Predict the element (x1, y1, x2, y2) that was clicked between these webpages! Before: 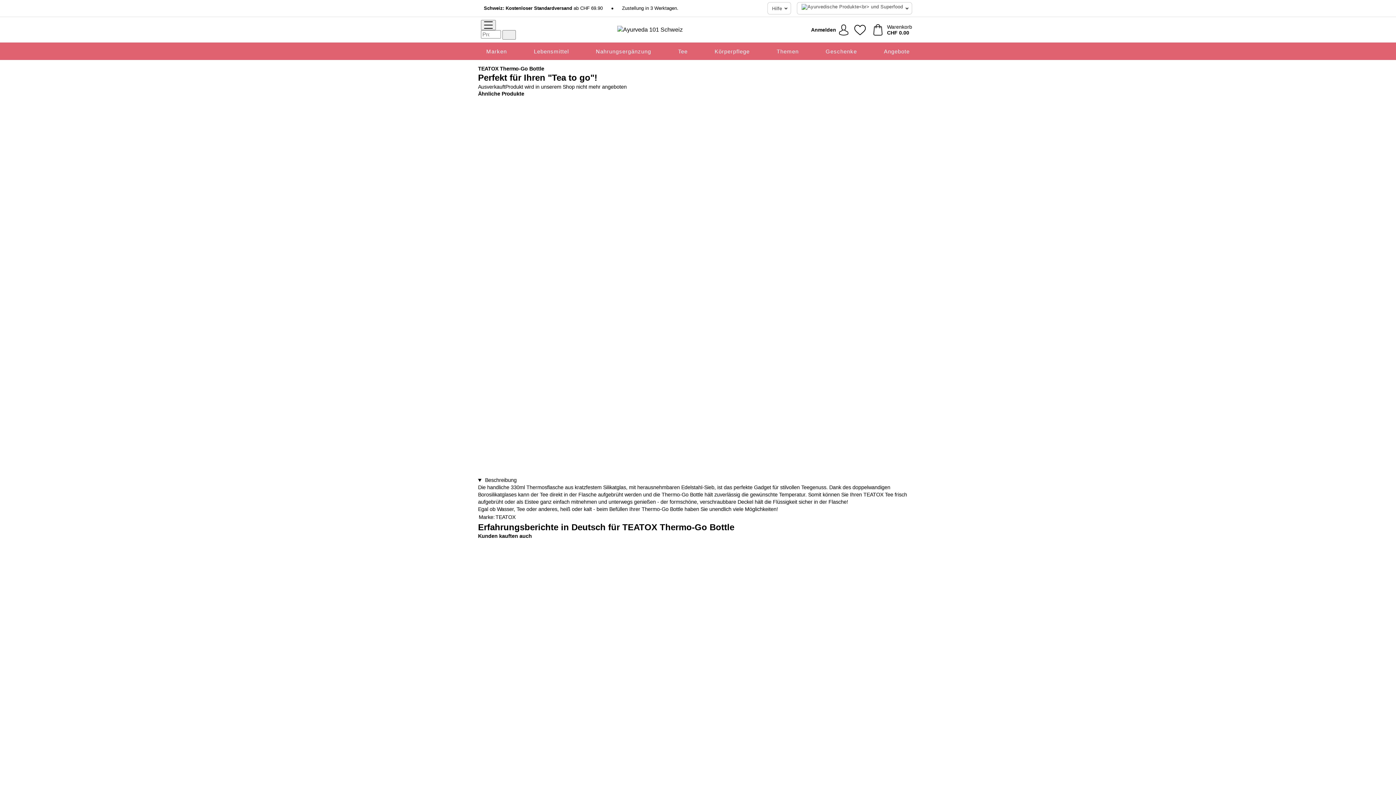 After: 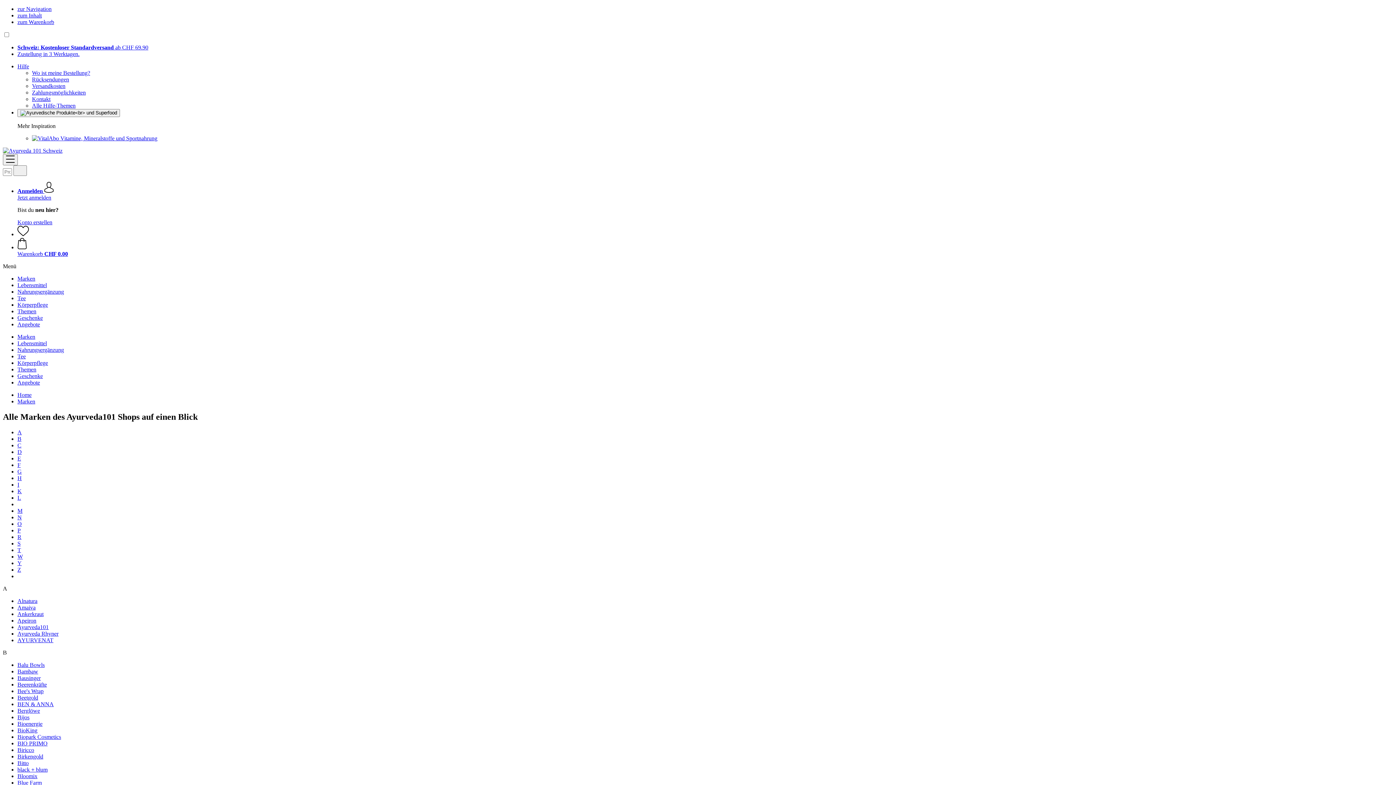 Action: label: Marken bbox: (486, 42, 507, 60)